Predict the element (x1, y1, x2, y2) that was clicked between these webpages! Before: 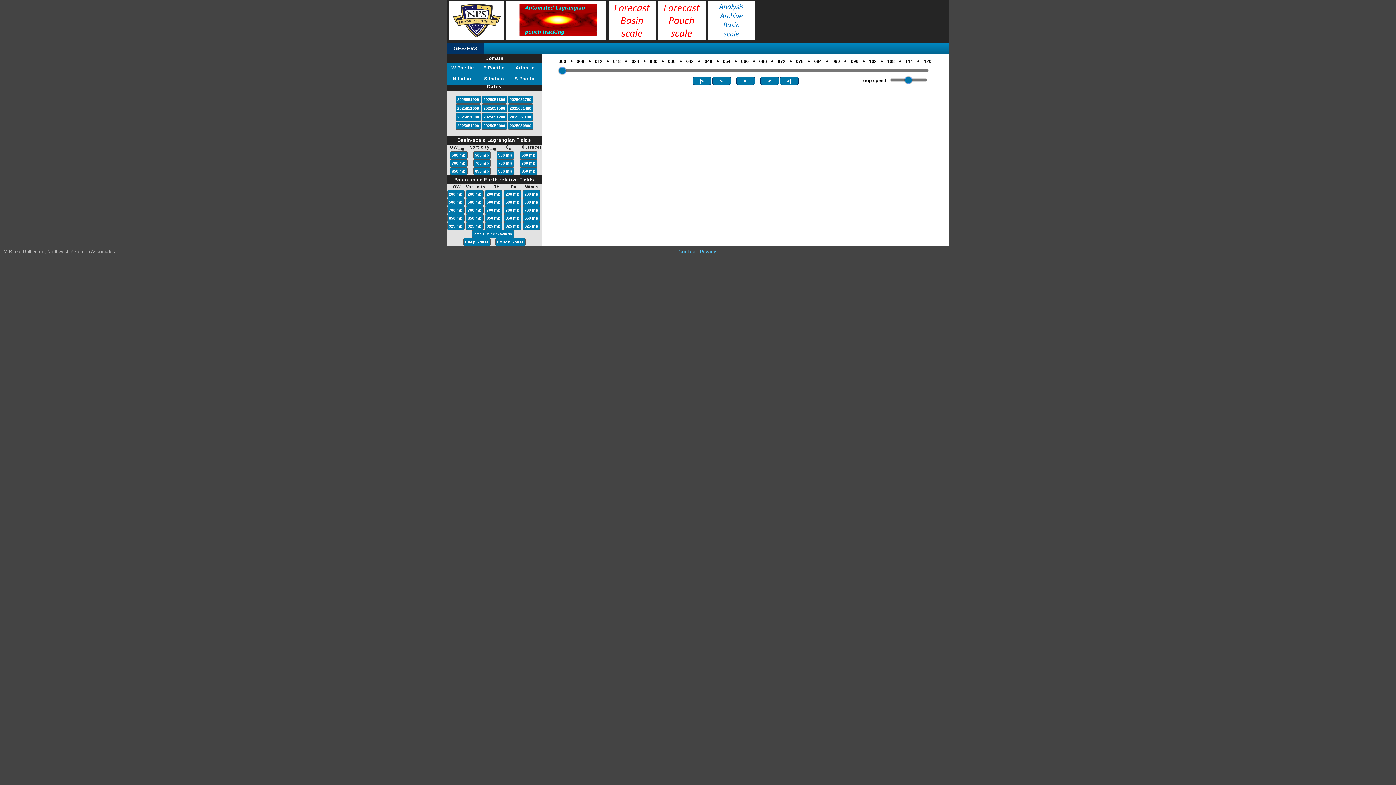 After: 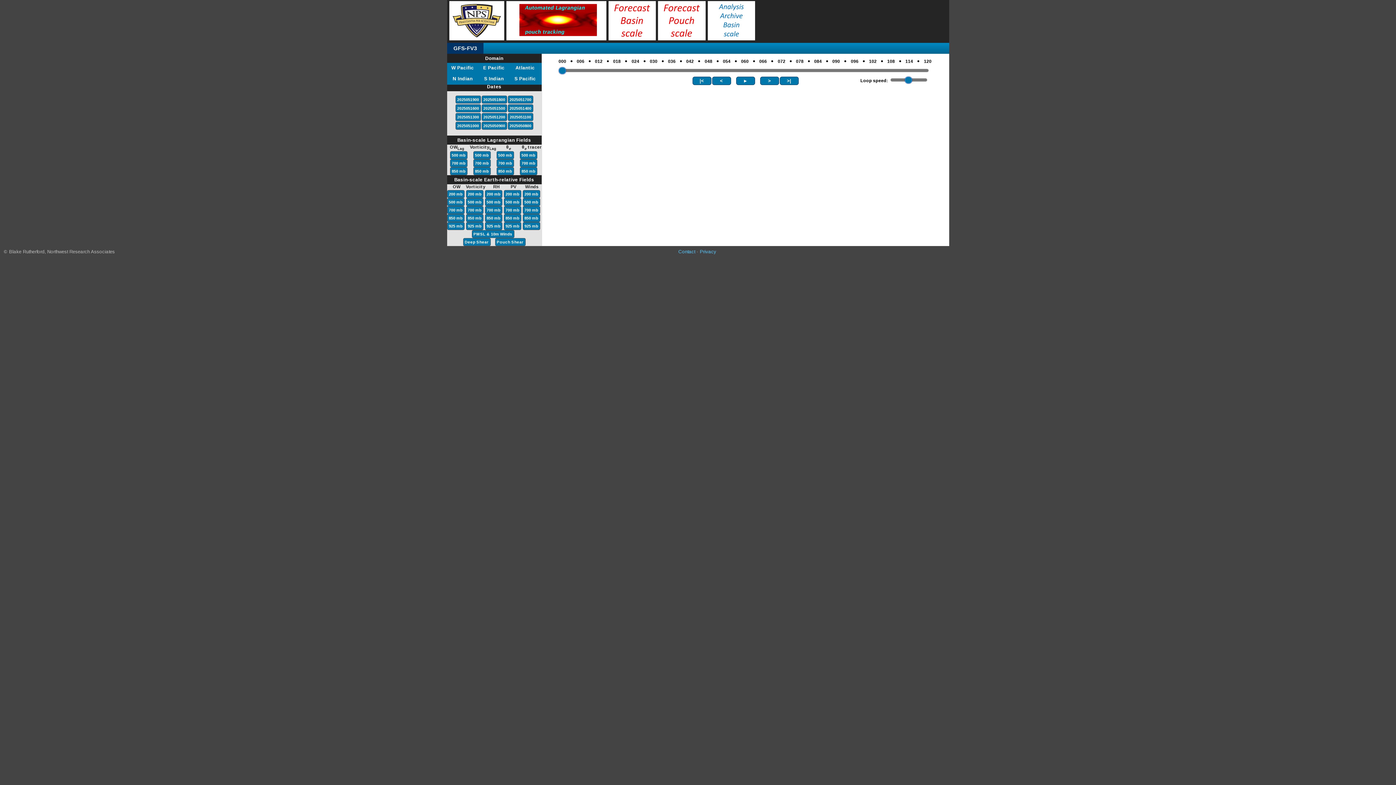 Action: bbox: (486, 207, 501, 213) label: 700 mb